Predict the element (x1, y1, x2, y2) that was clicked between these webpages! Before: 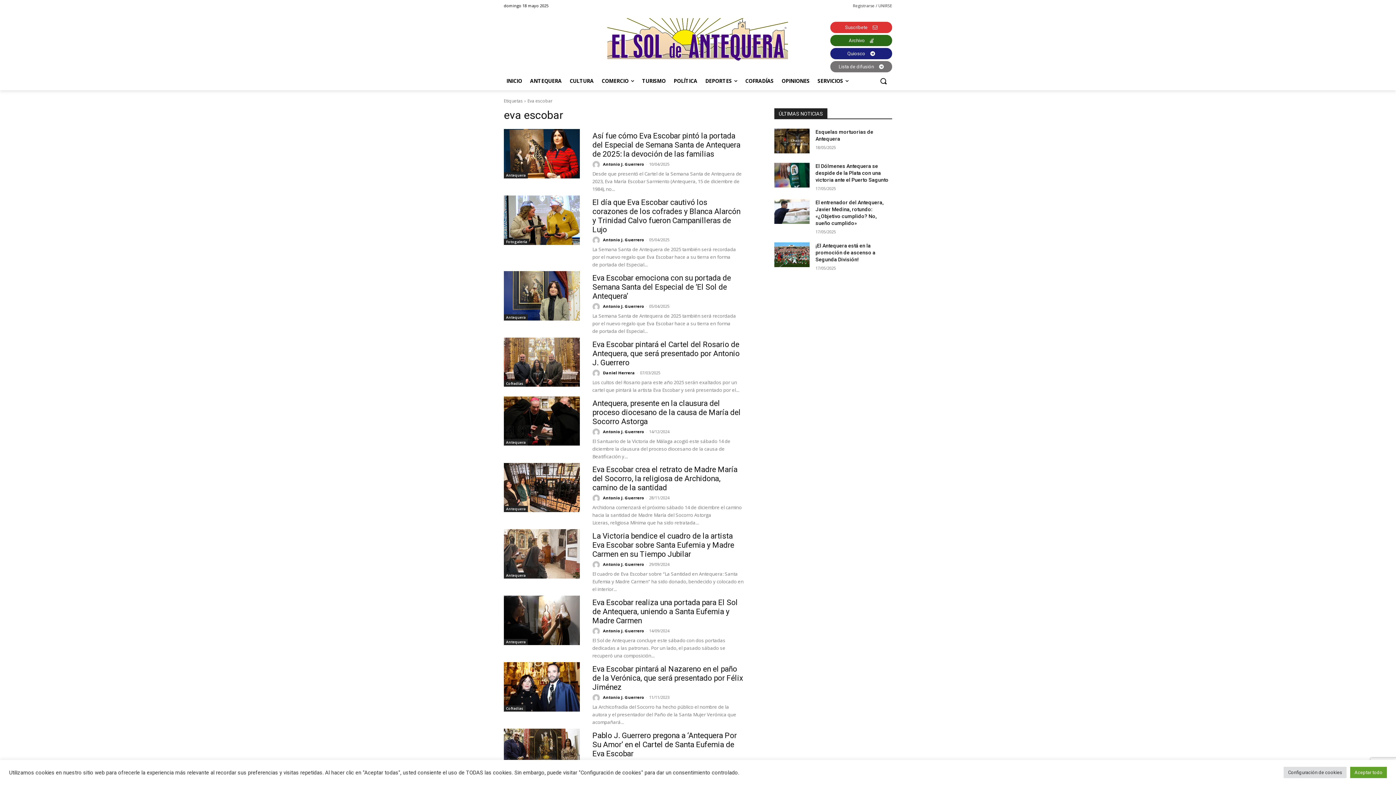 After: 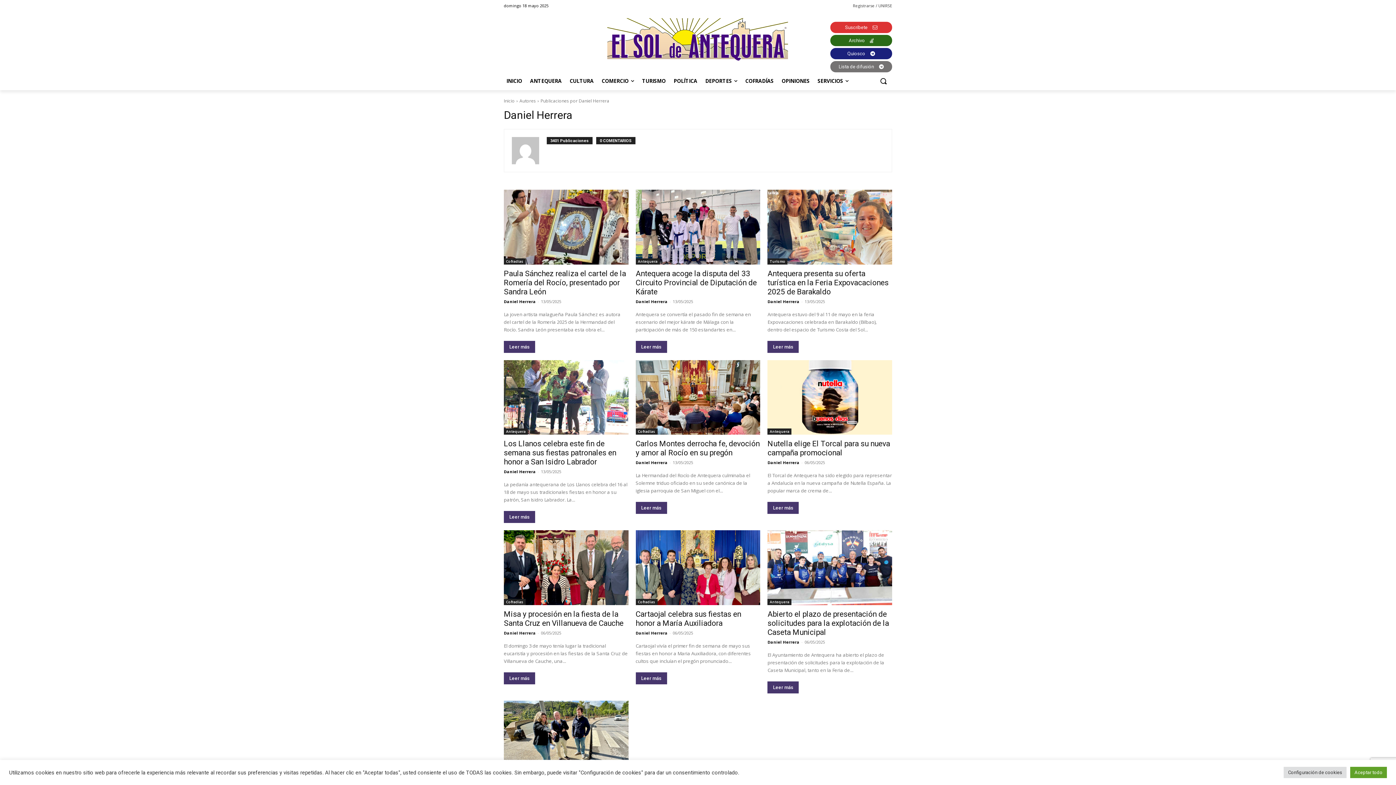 Action: label: author-photo bbox: (592, 369, 602, 376)